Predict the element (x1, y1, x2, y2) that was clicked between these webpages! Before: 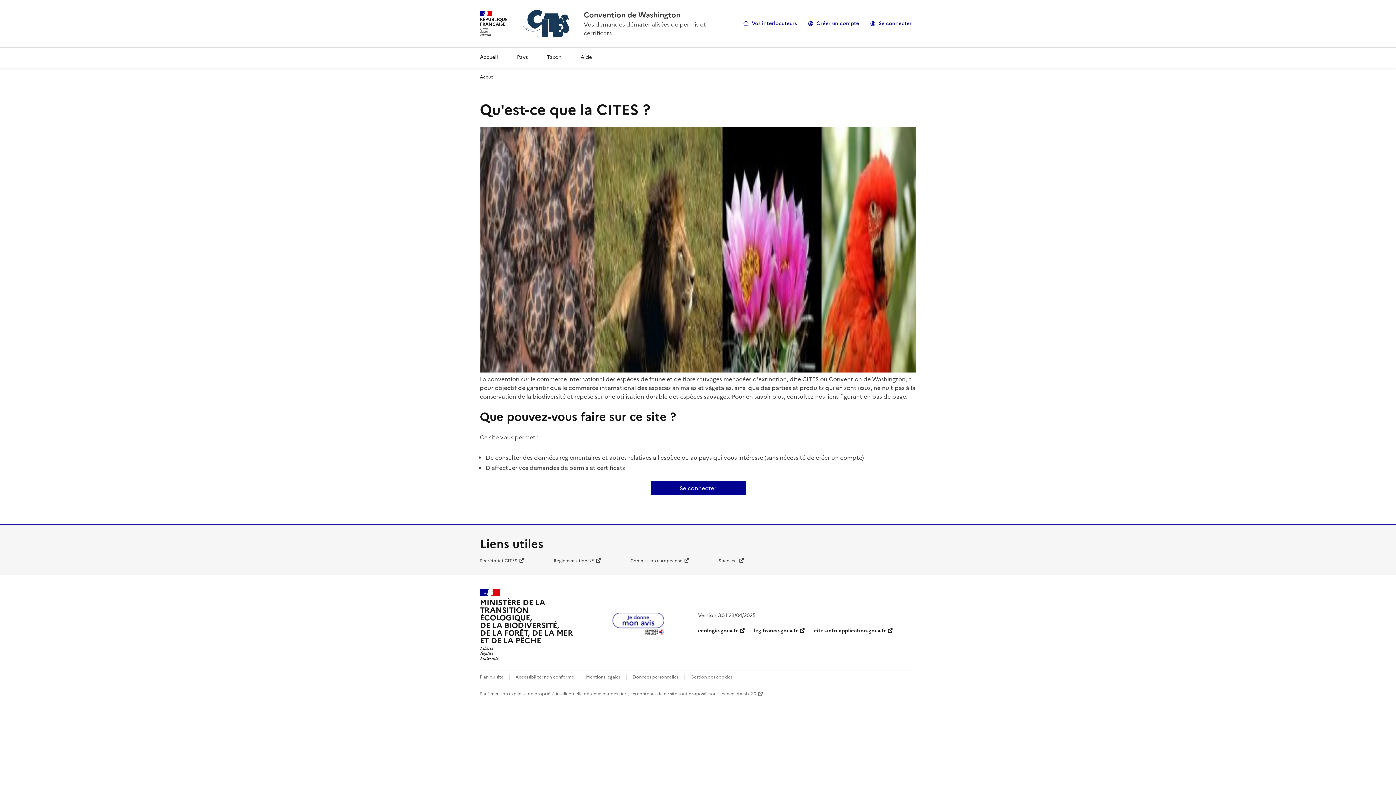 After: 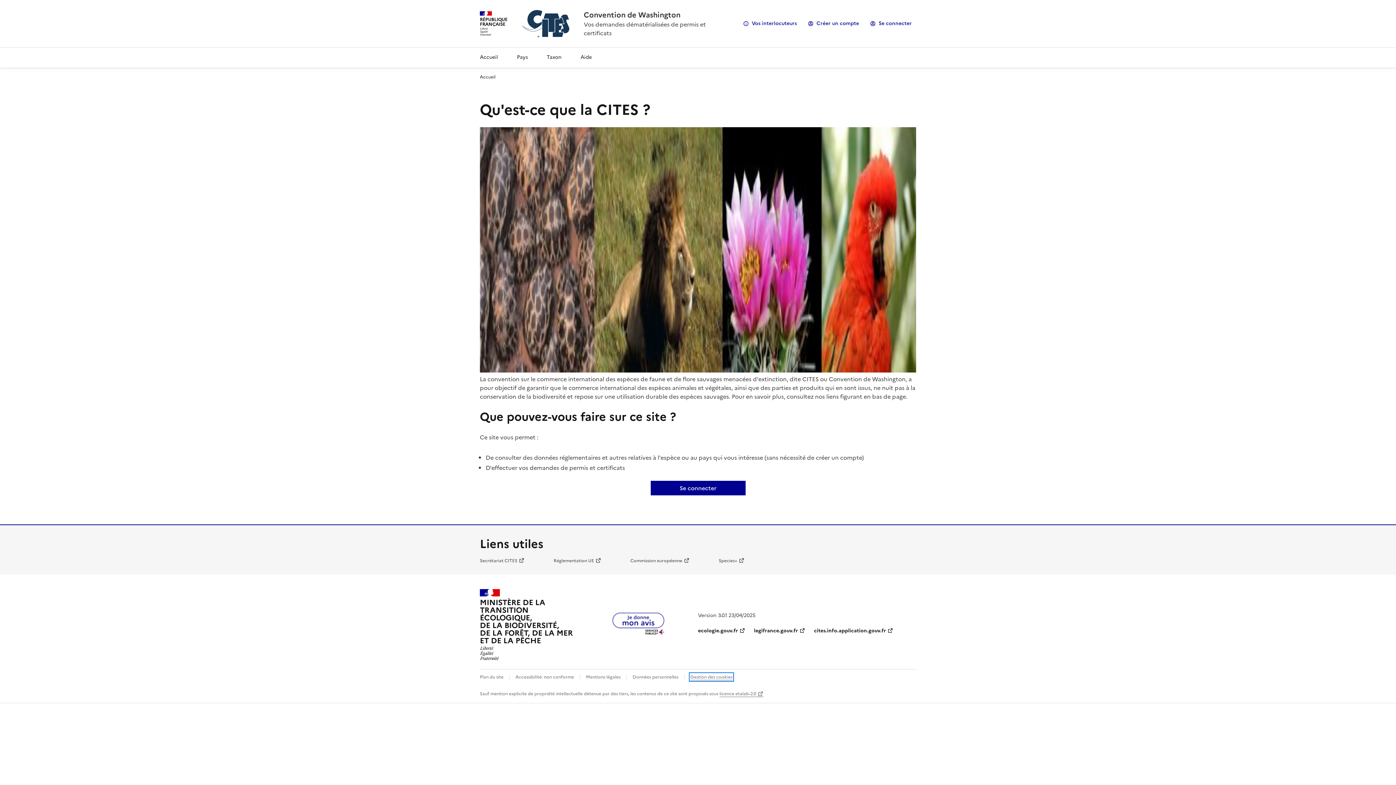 Action: bbox: (690, 674, 732, 680) label: Gestion des cookies